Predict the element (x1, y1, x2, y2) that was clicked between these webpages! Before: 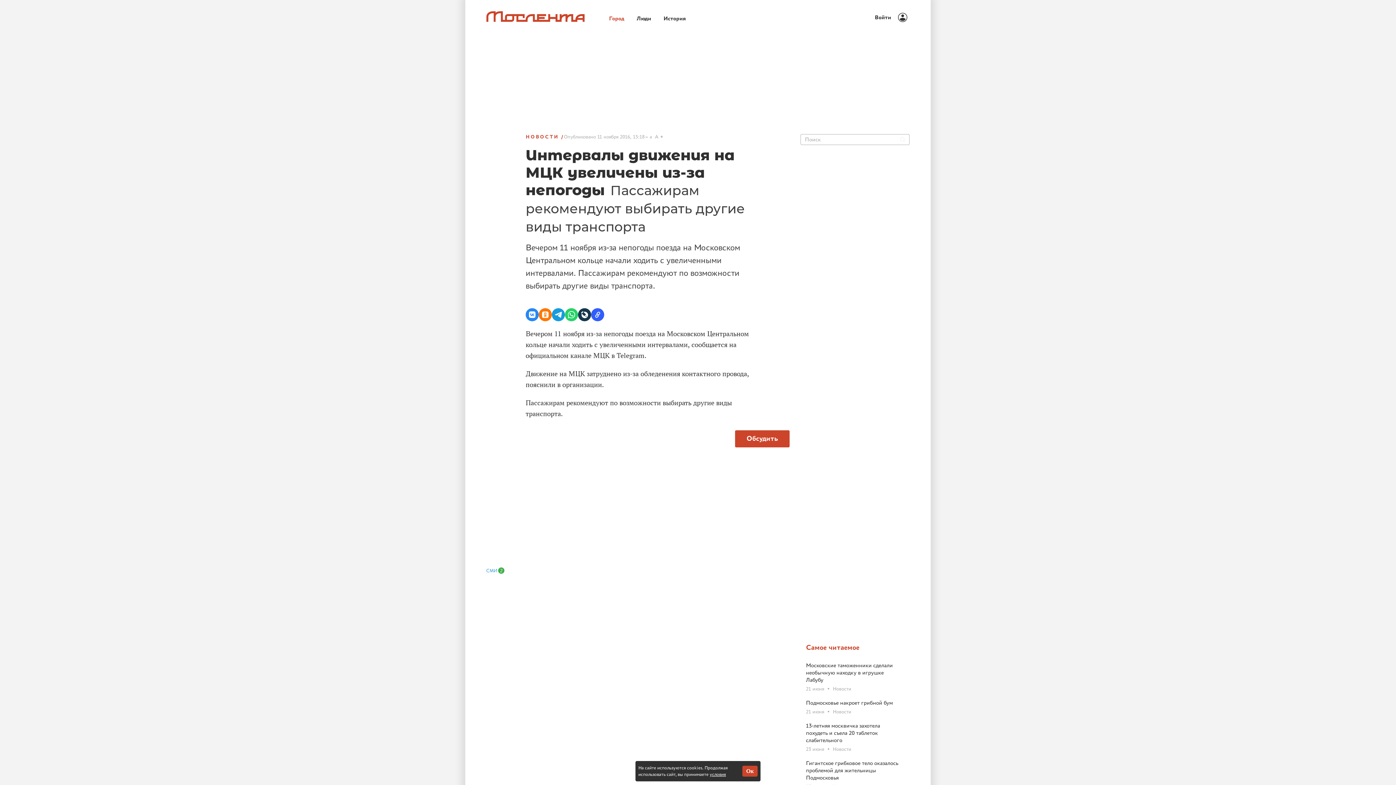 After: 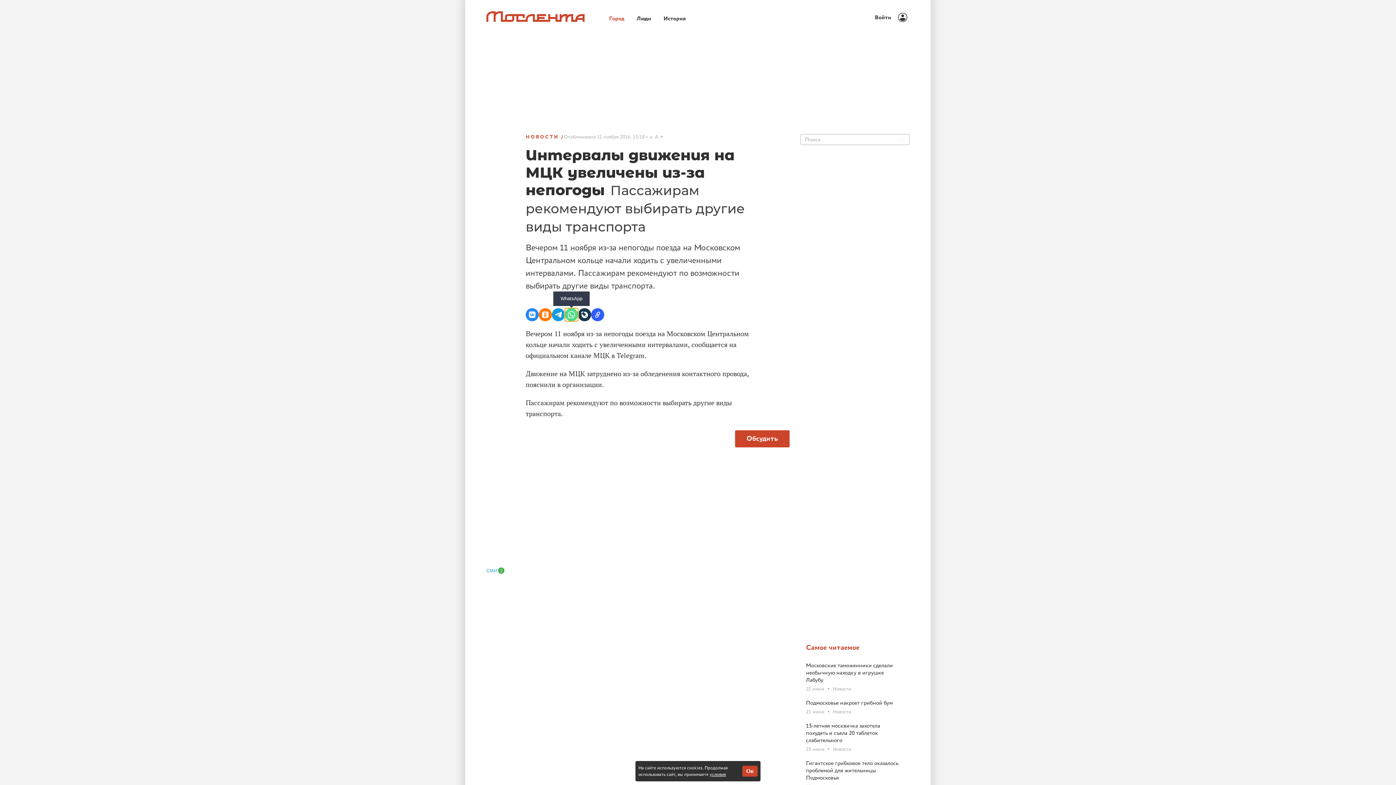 Action: bbox: (565, 308, 578, 321) label: WhatsApp